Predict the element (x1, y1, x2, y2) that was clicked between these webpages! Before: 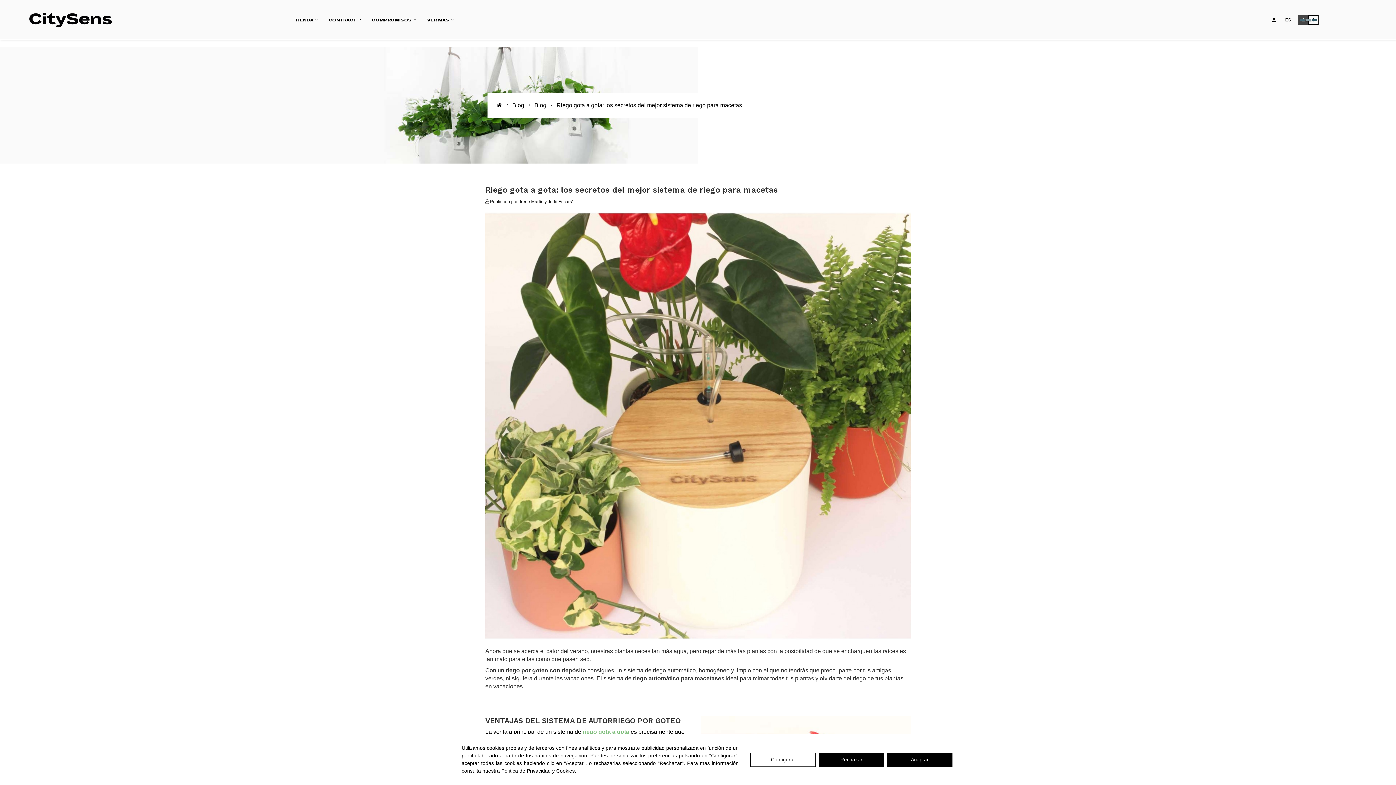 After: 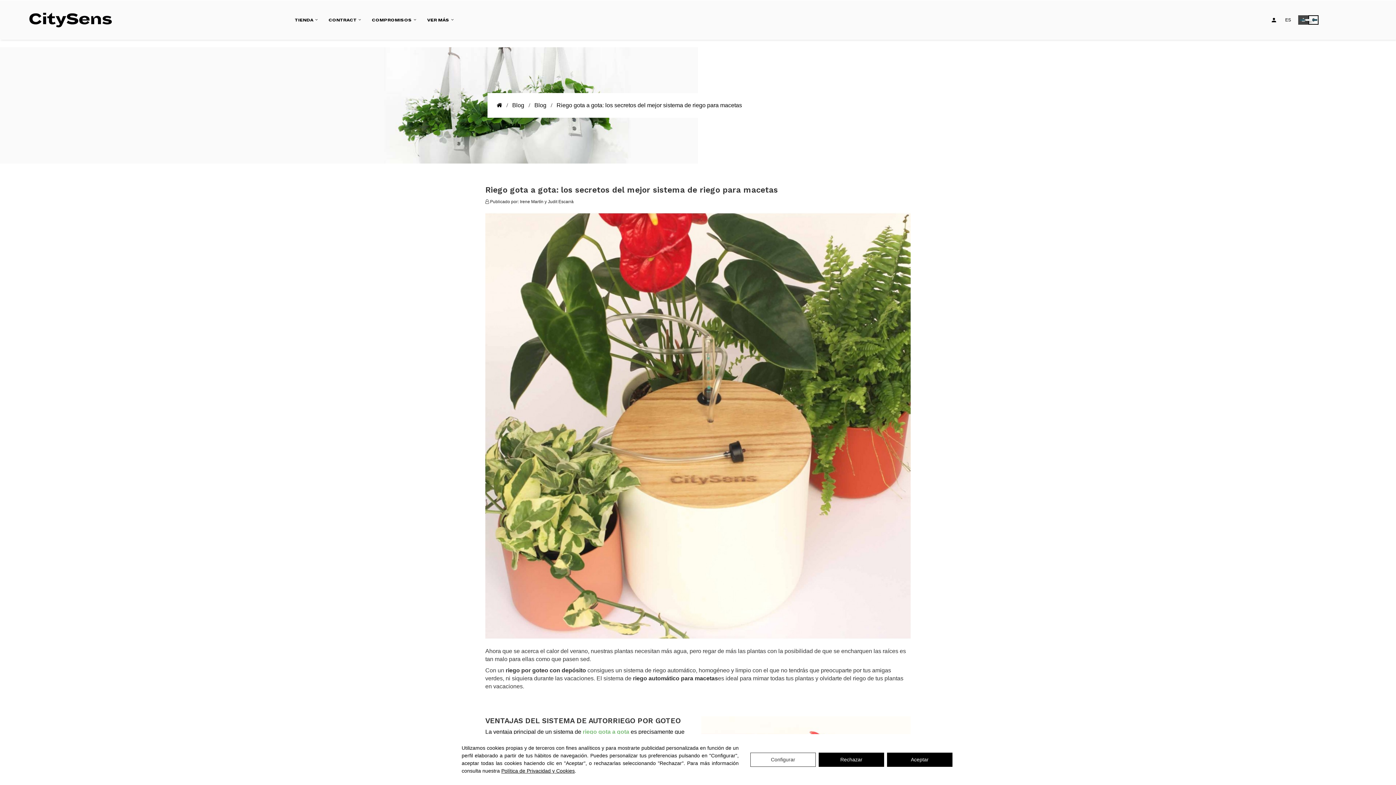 Action: bbox: (750, 752, 816, 767) label: Configurar